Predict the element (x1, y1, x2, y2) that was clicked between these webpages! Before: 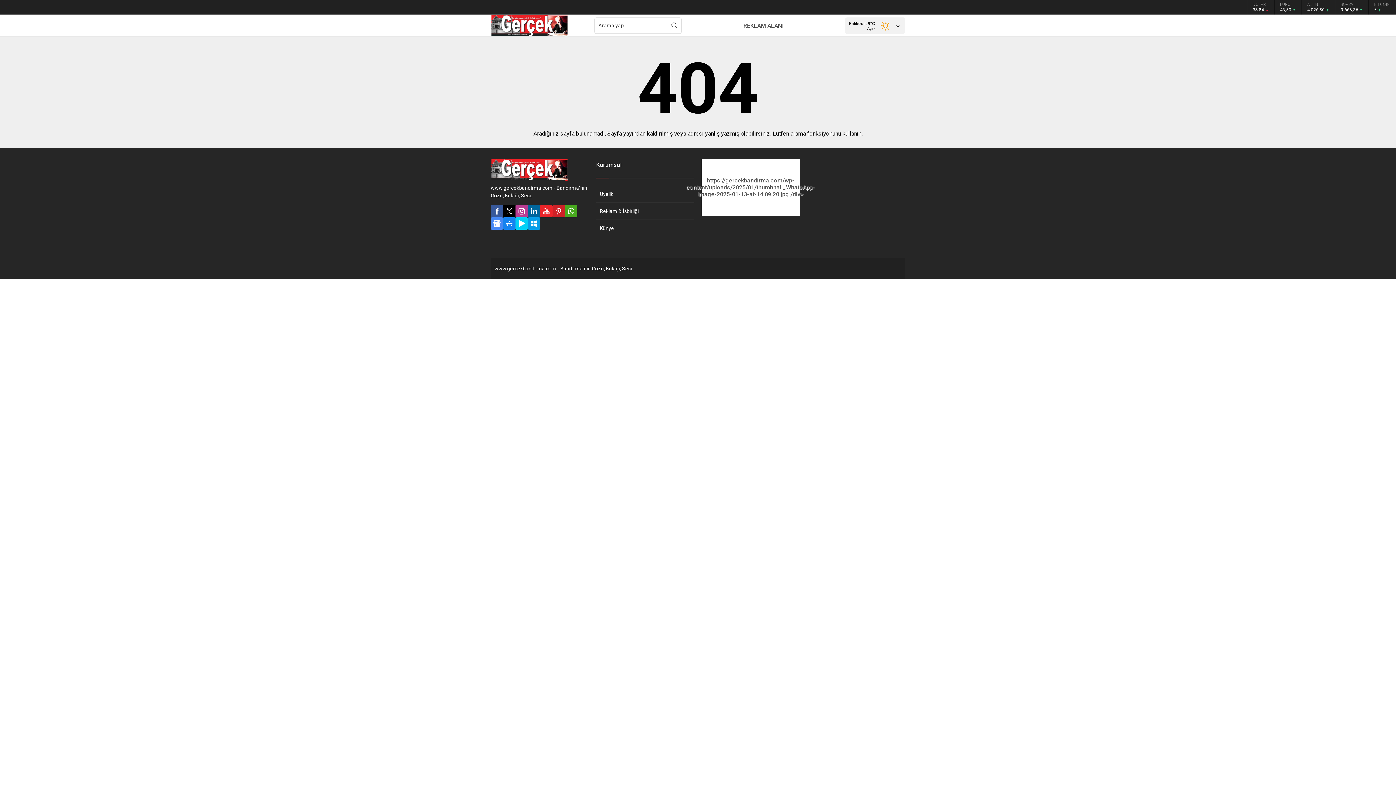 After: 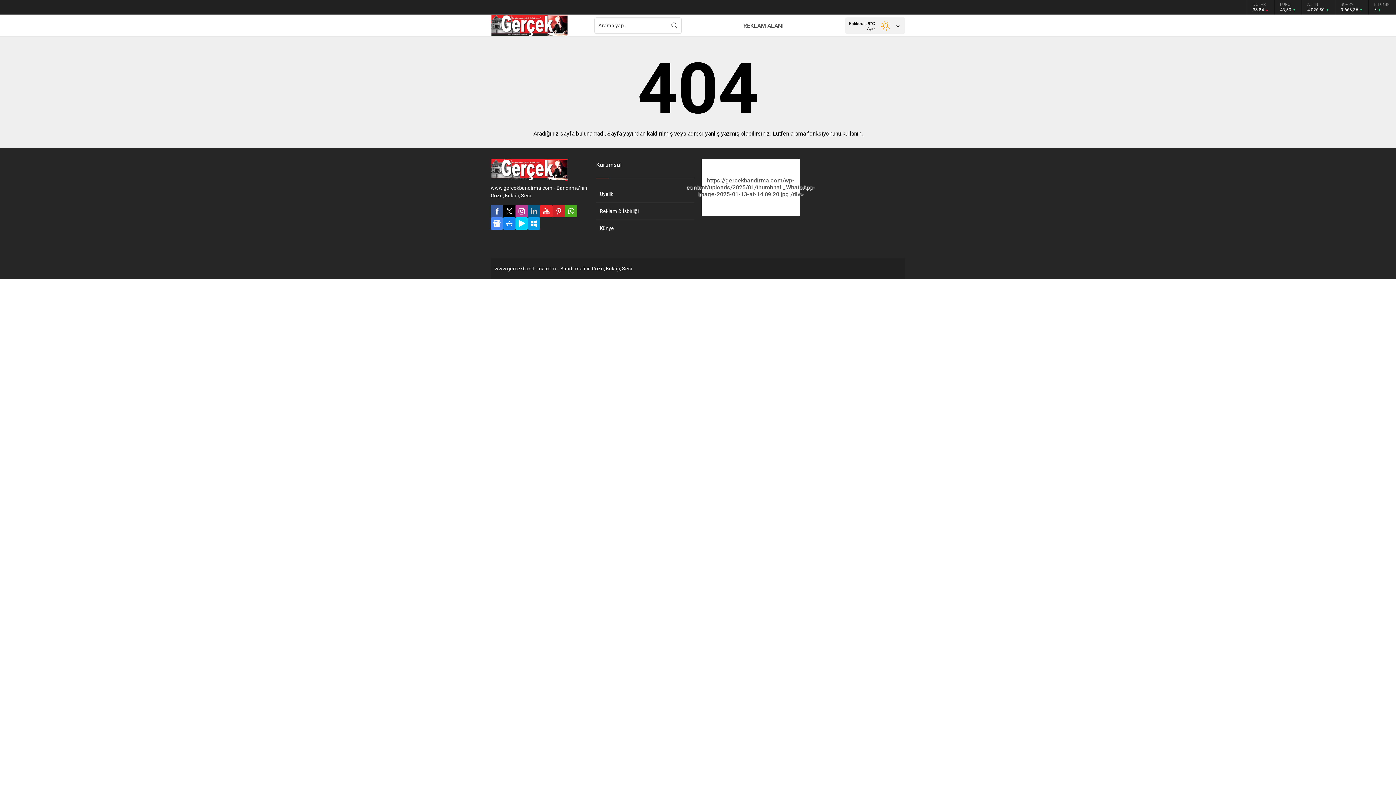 Action: bbox: (528, 205, 540, 217)